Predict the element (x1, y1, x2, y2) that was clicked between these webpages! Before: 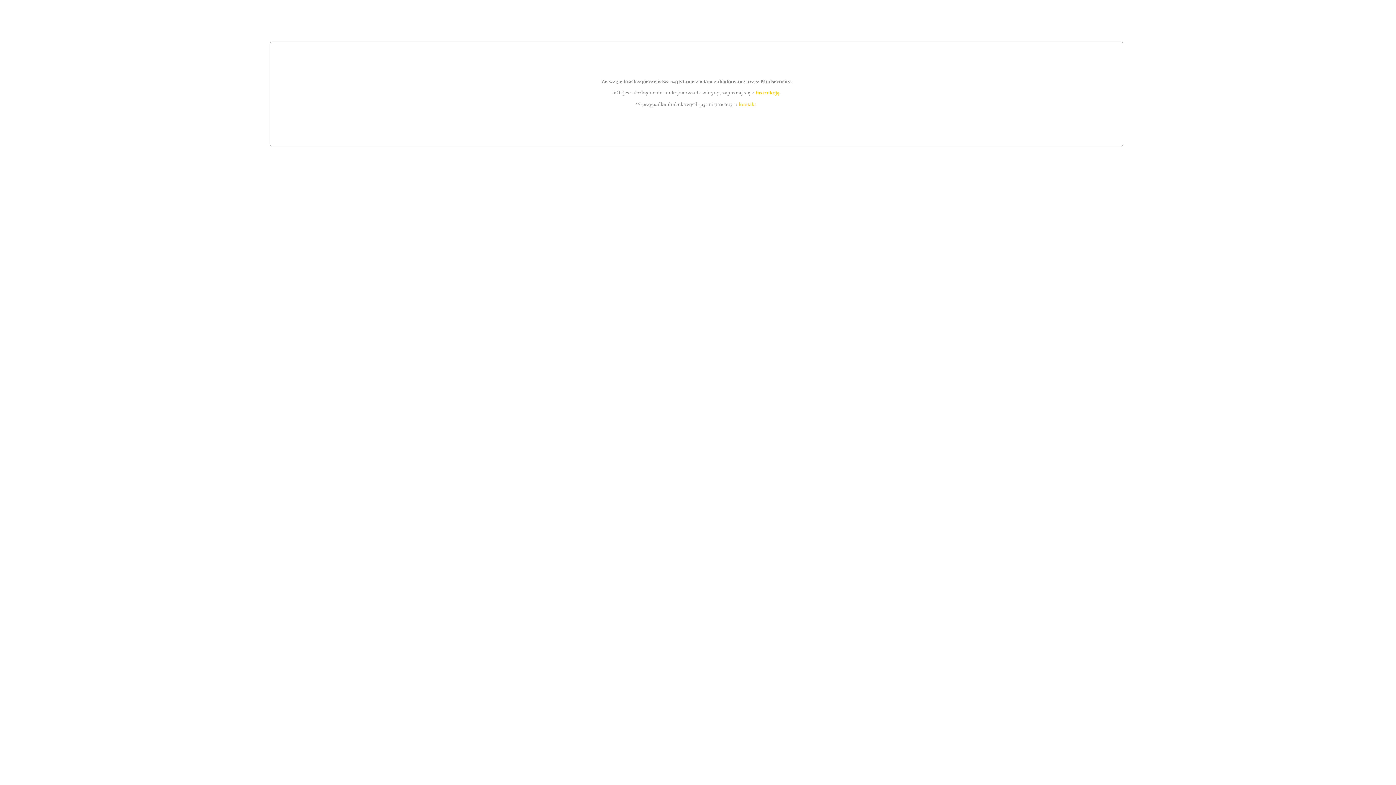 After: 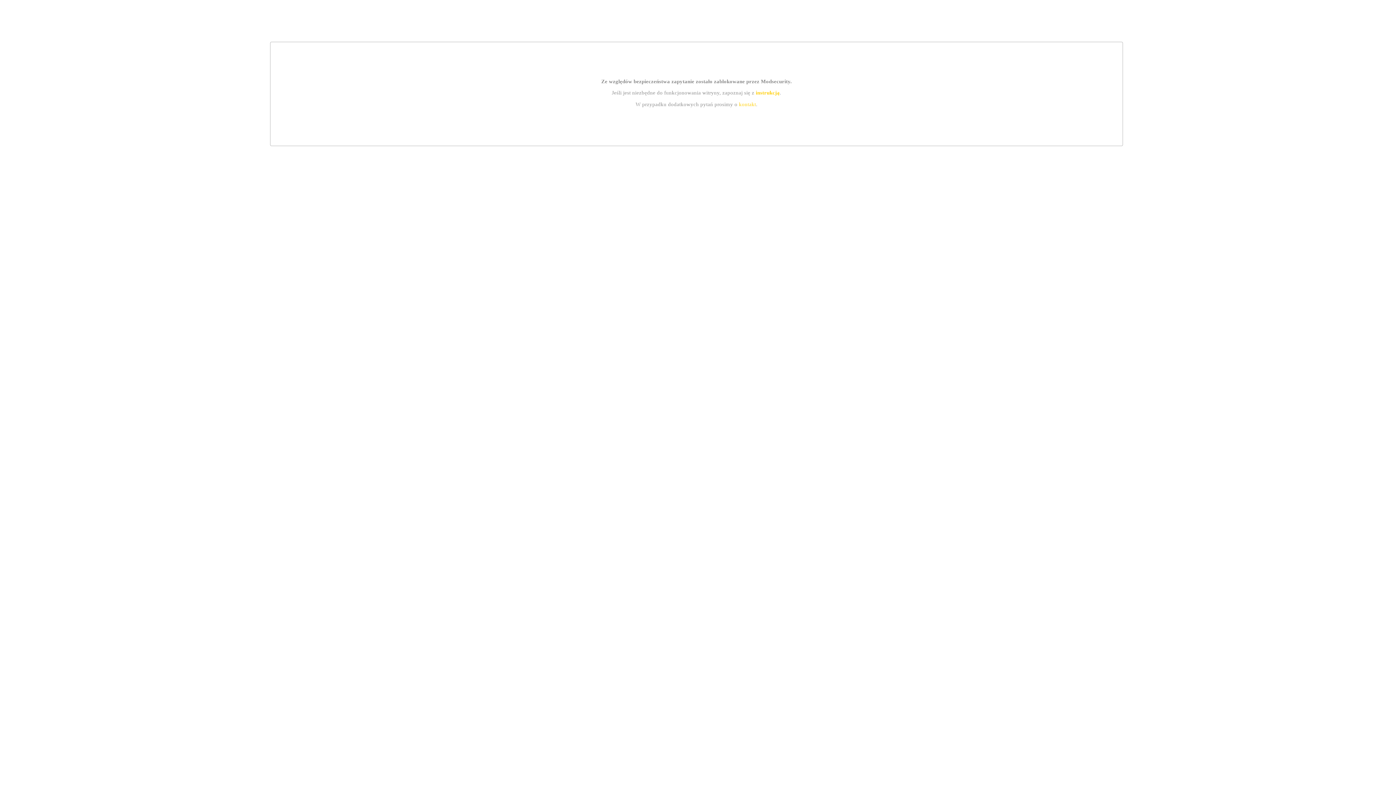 Action: label: kontakt bbox: (739, 101, 756, 107)